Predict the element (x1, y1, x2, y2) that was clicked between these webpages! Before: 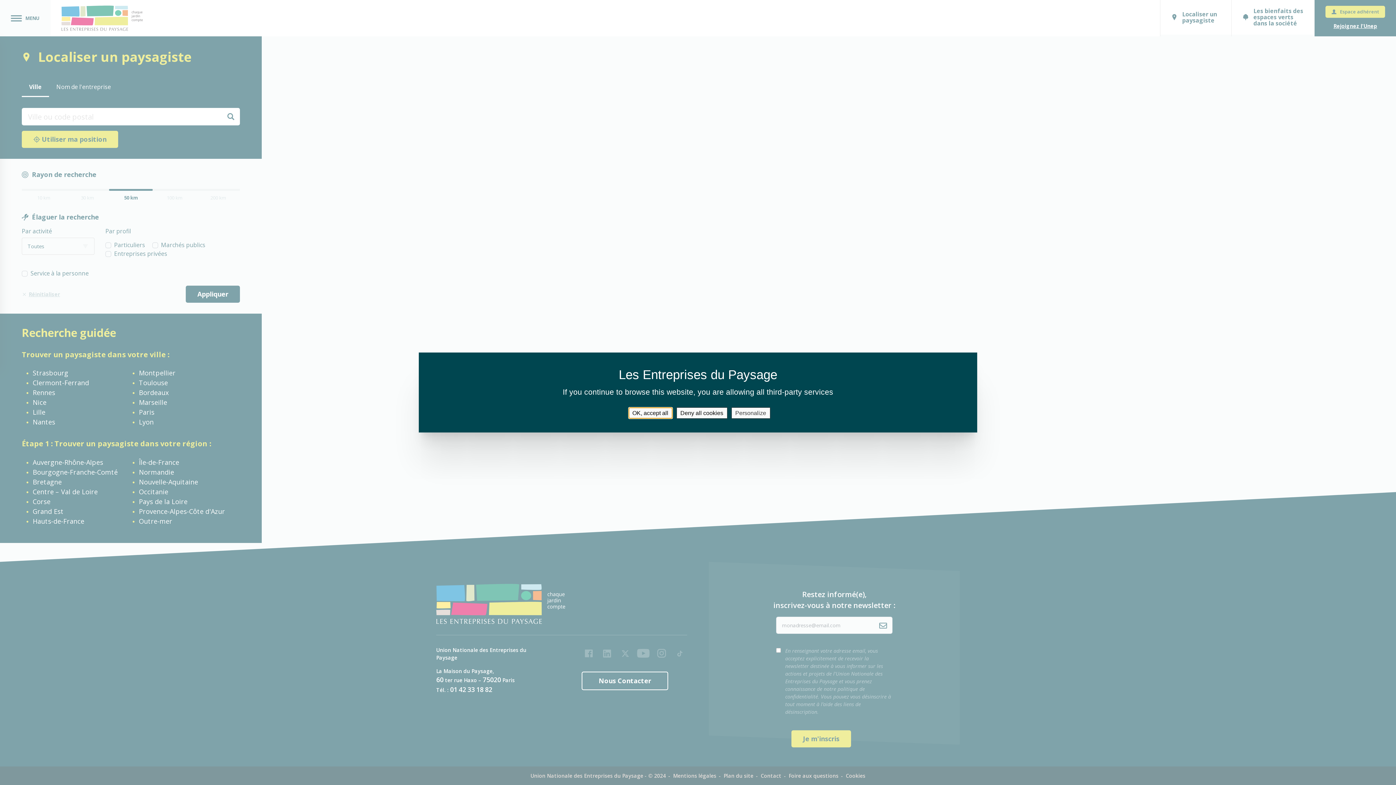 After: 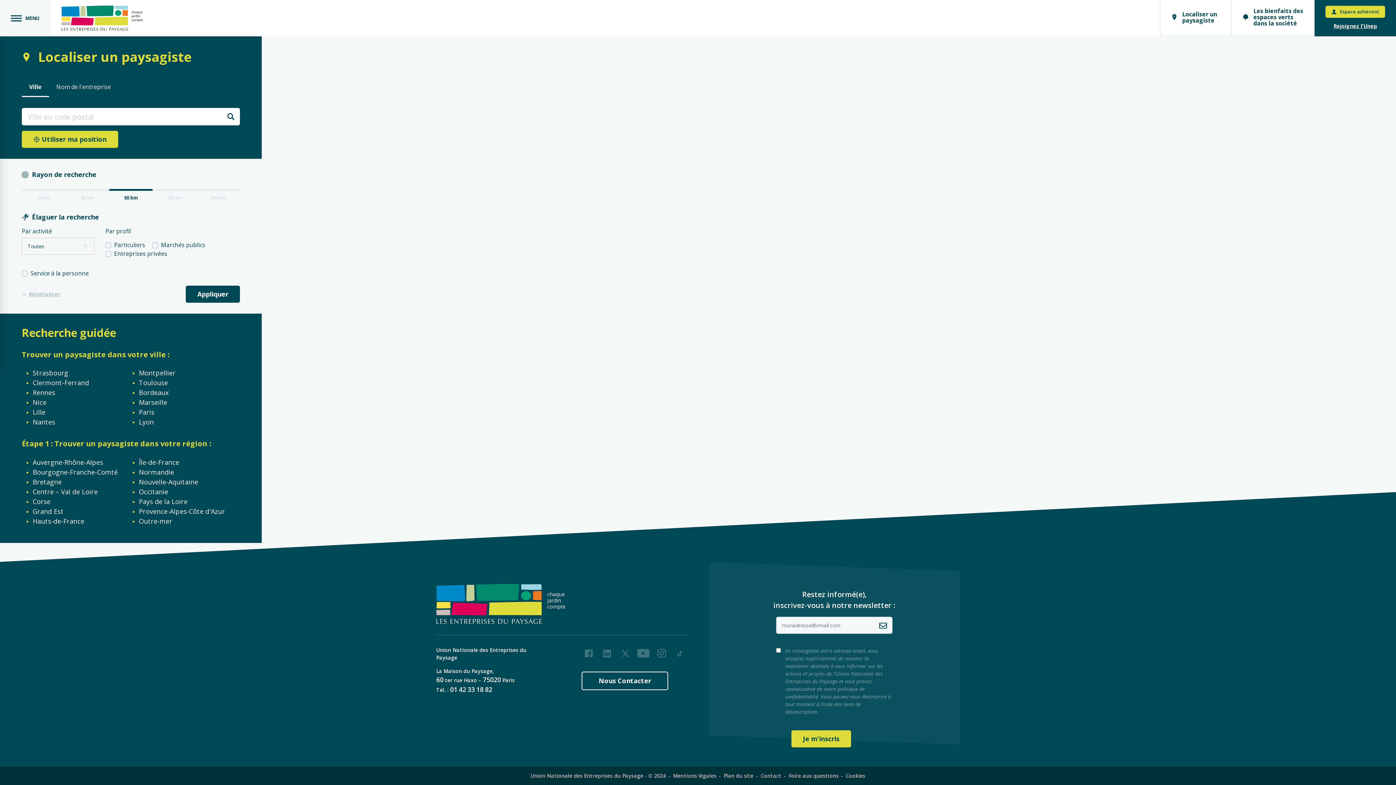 Action: label: Deny all cookies bbox: (676, 407, 727, 418)